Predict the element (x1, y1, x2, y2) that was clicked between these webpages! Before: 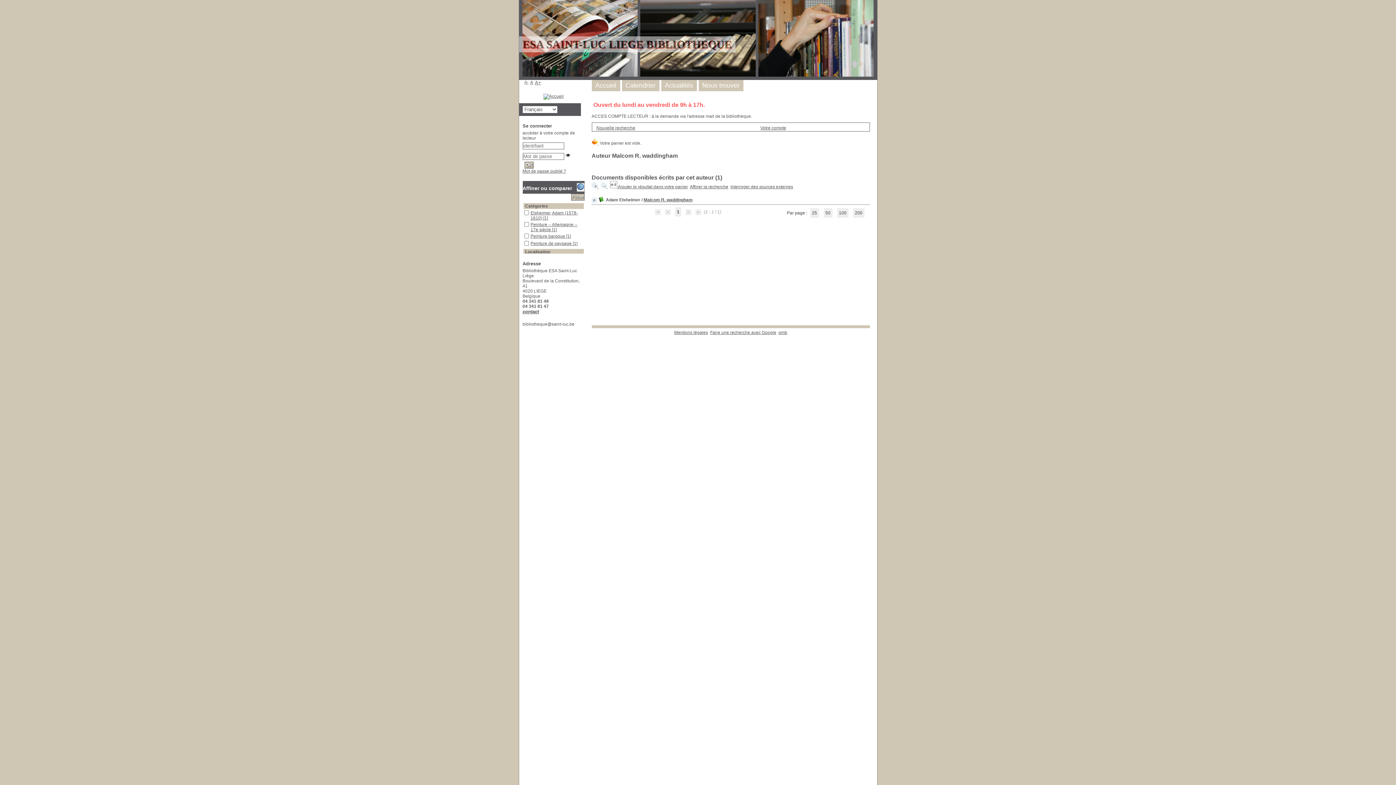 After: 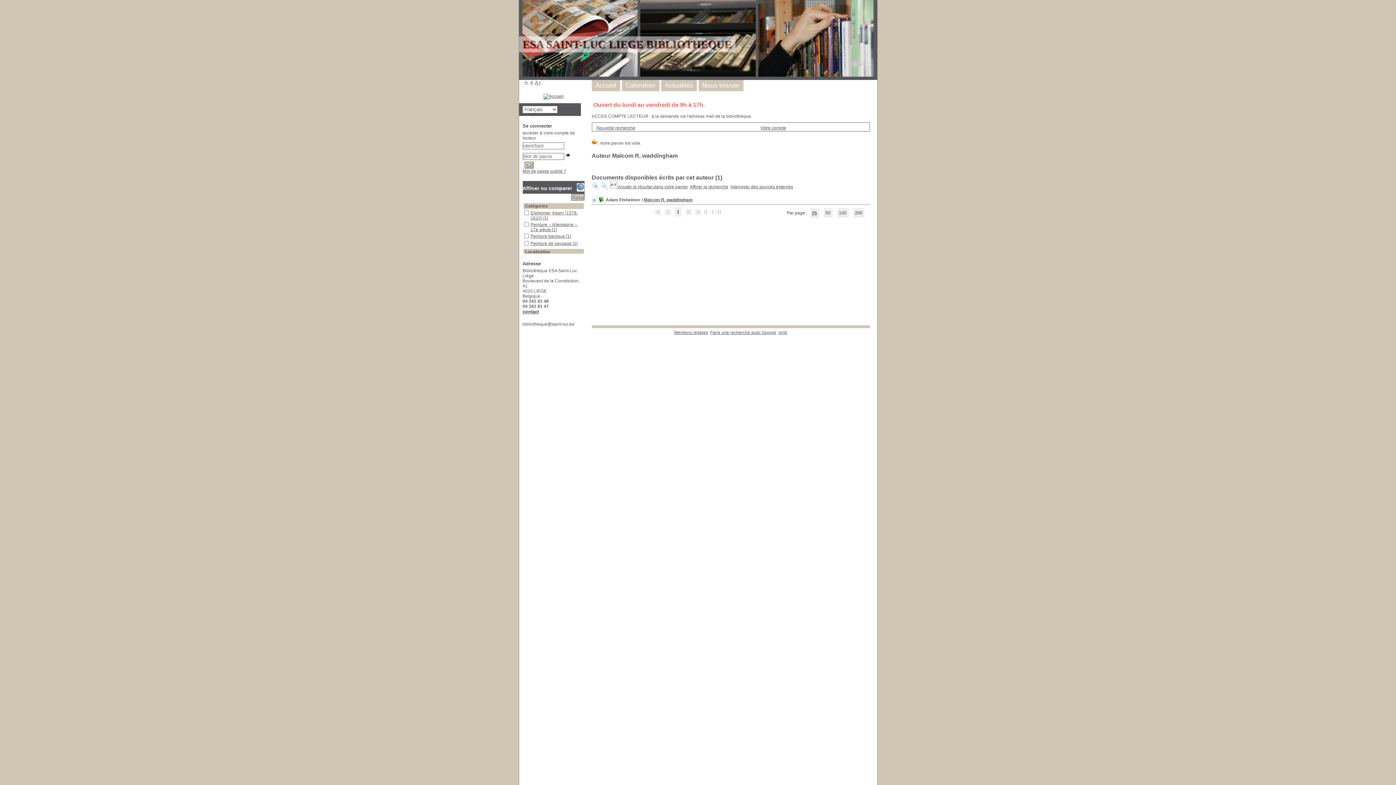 Action: bbox: (810, 208, 819, 217) label: 25